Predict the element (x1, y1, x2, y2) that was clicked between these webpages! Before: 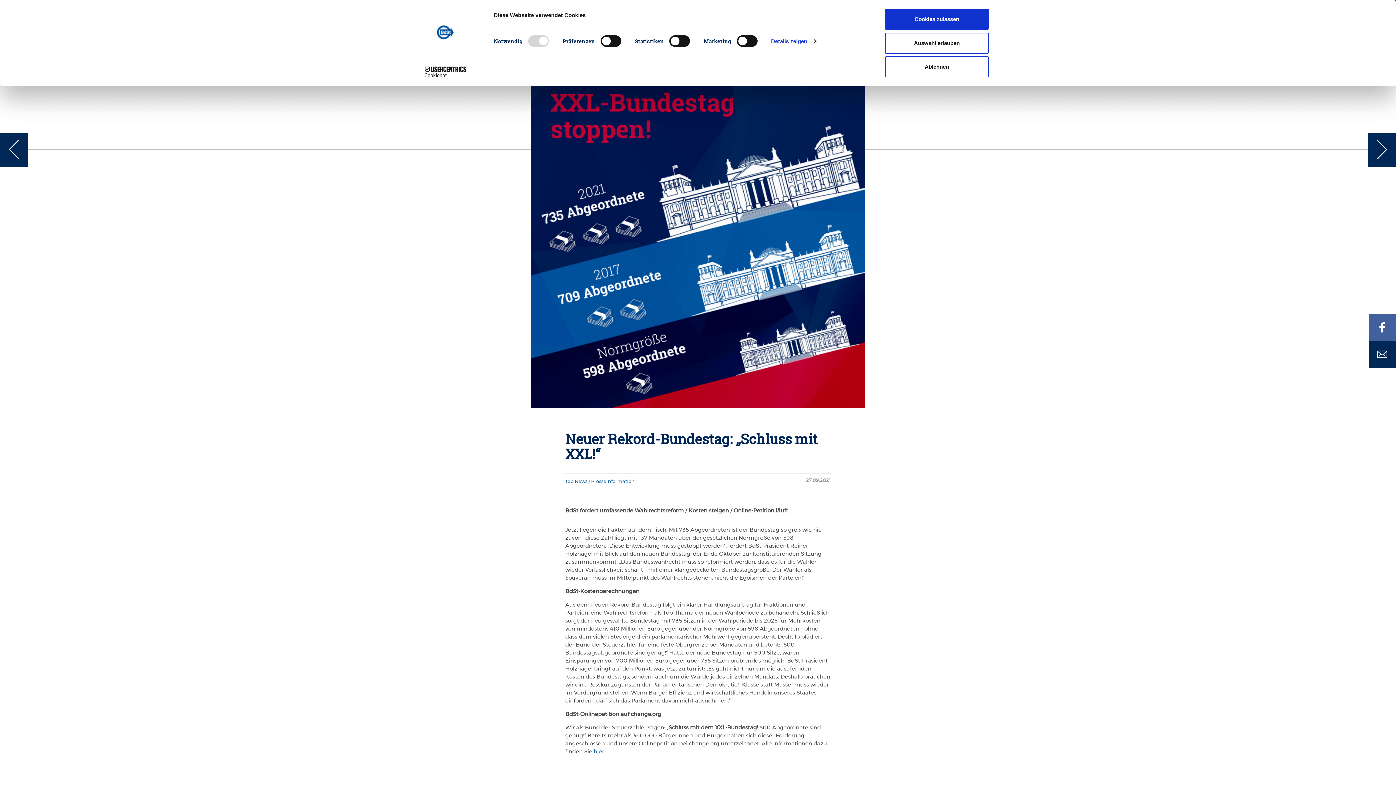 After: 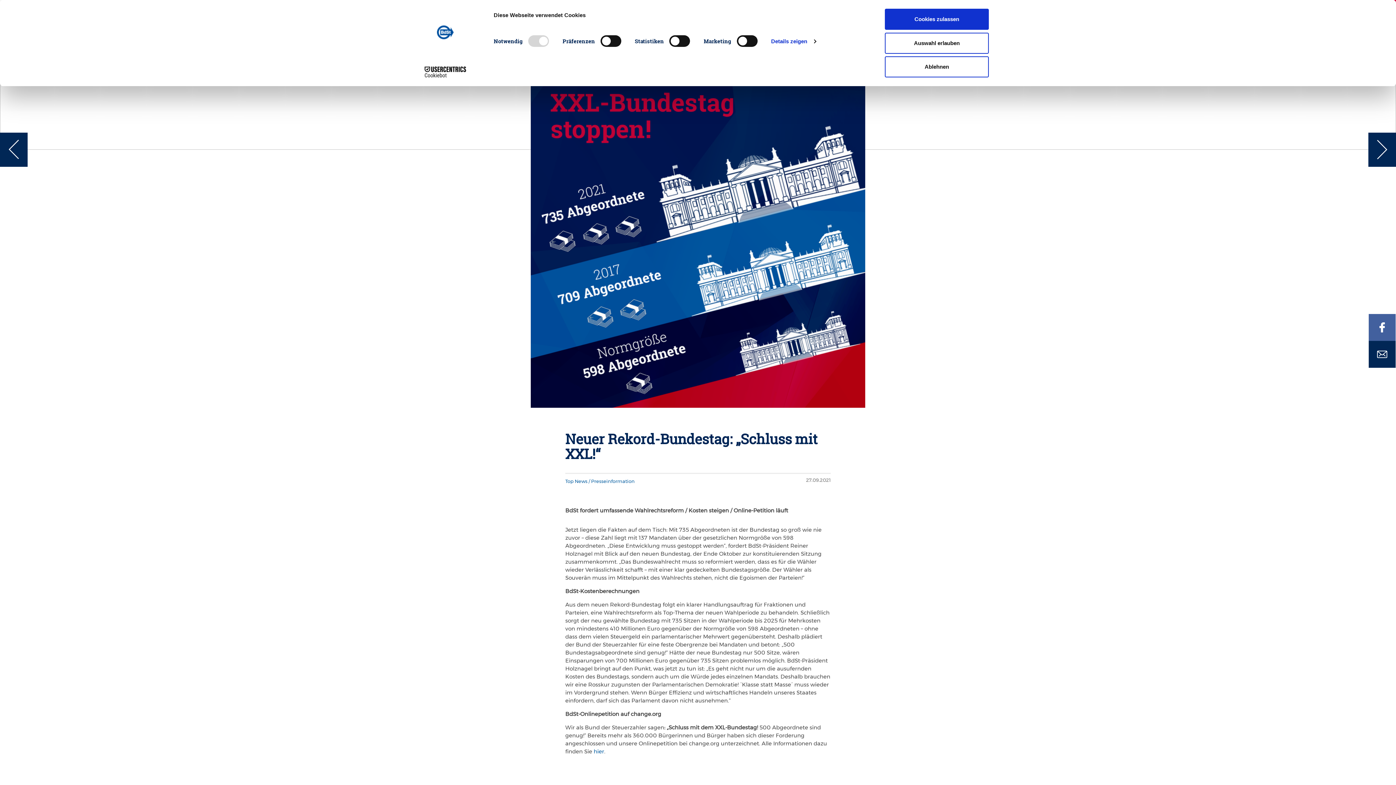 Action: bbox: (1369, 341, 1396, 368)